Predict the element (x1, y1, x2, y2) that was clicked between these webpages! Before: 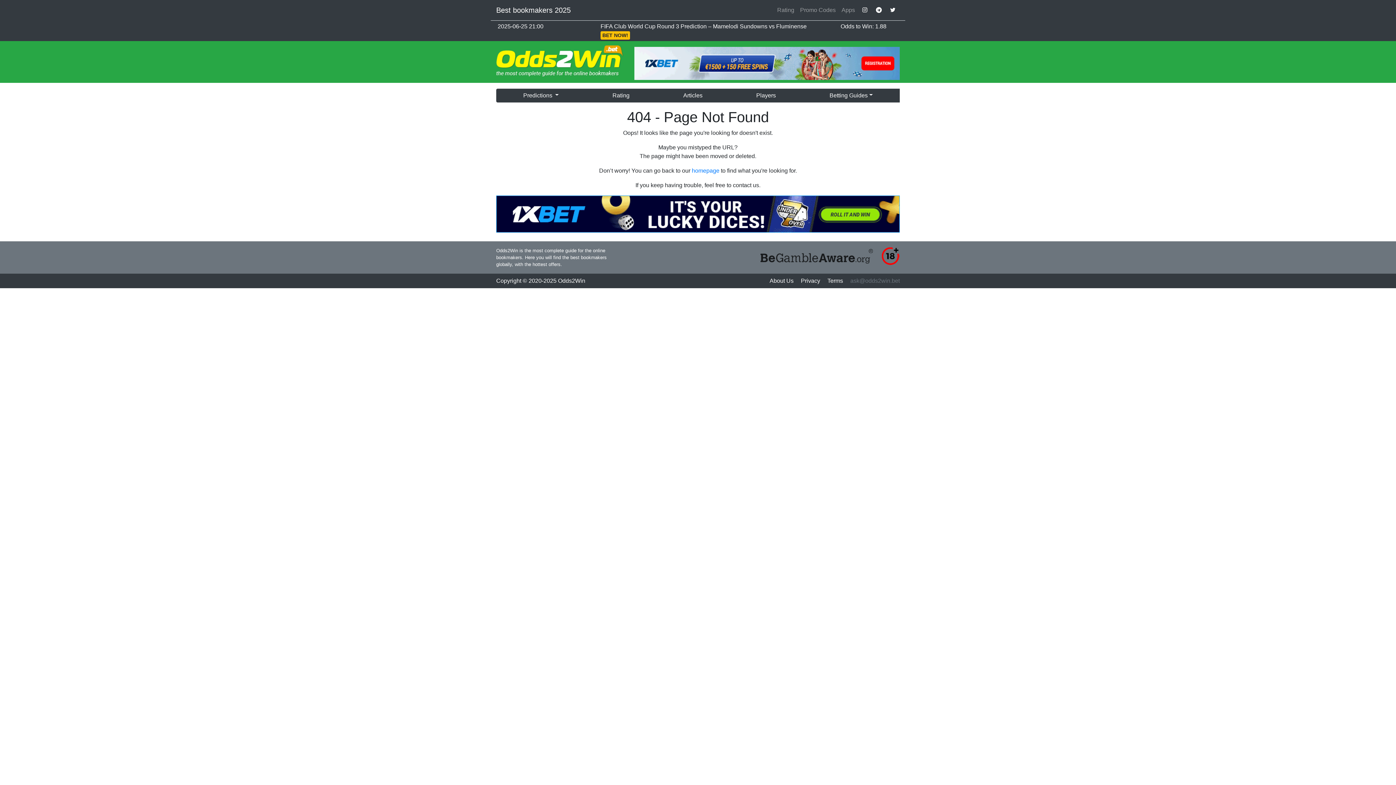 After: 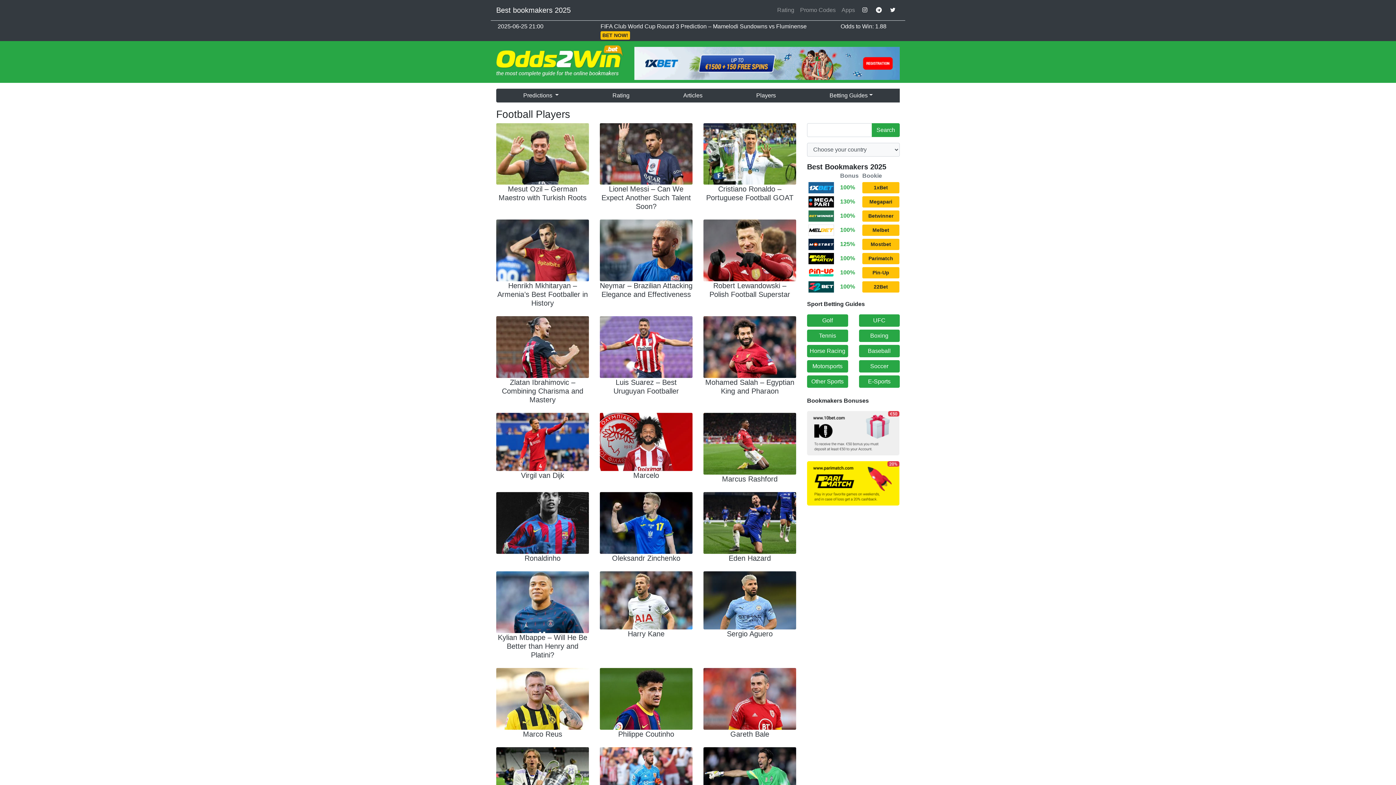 Action: label: Players bbox: (729, 88, 803, 102)